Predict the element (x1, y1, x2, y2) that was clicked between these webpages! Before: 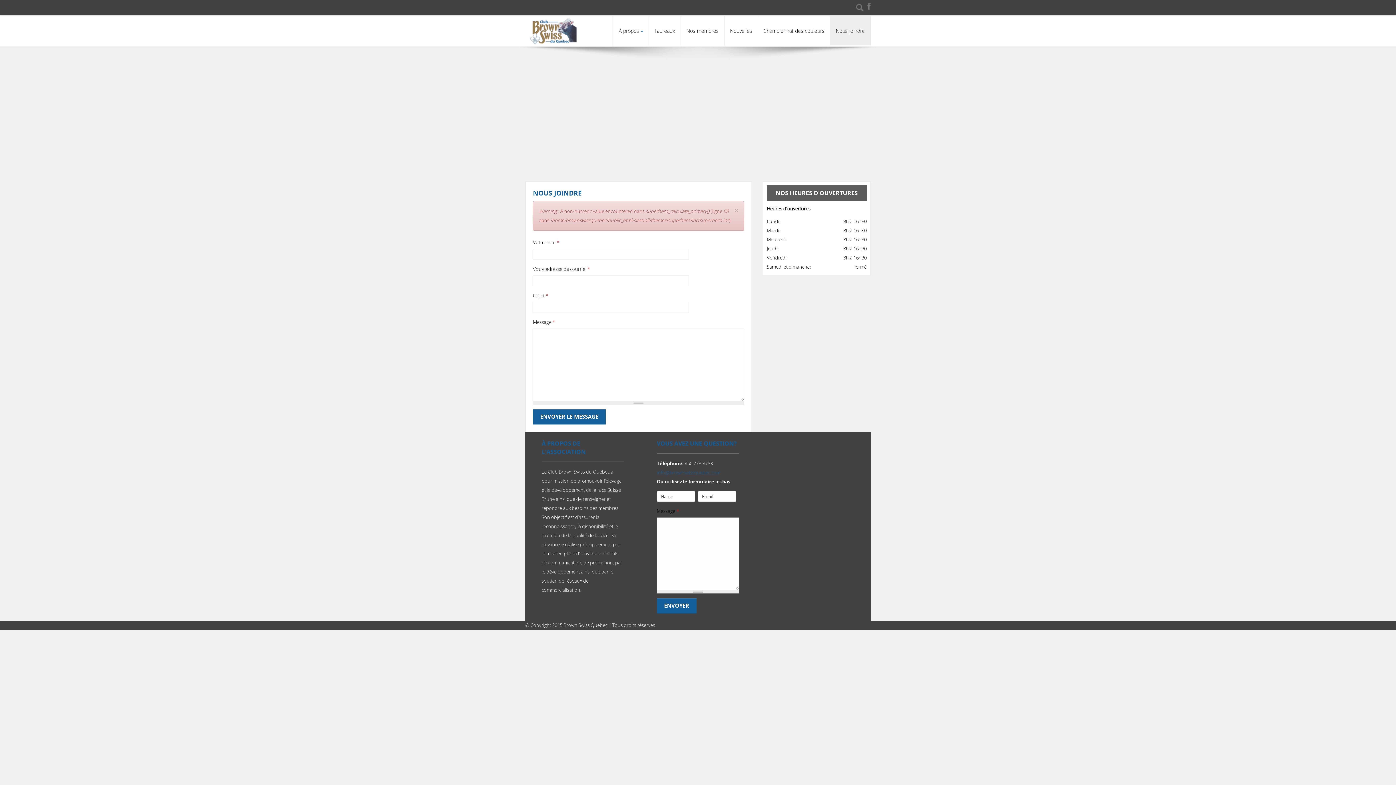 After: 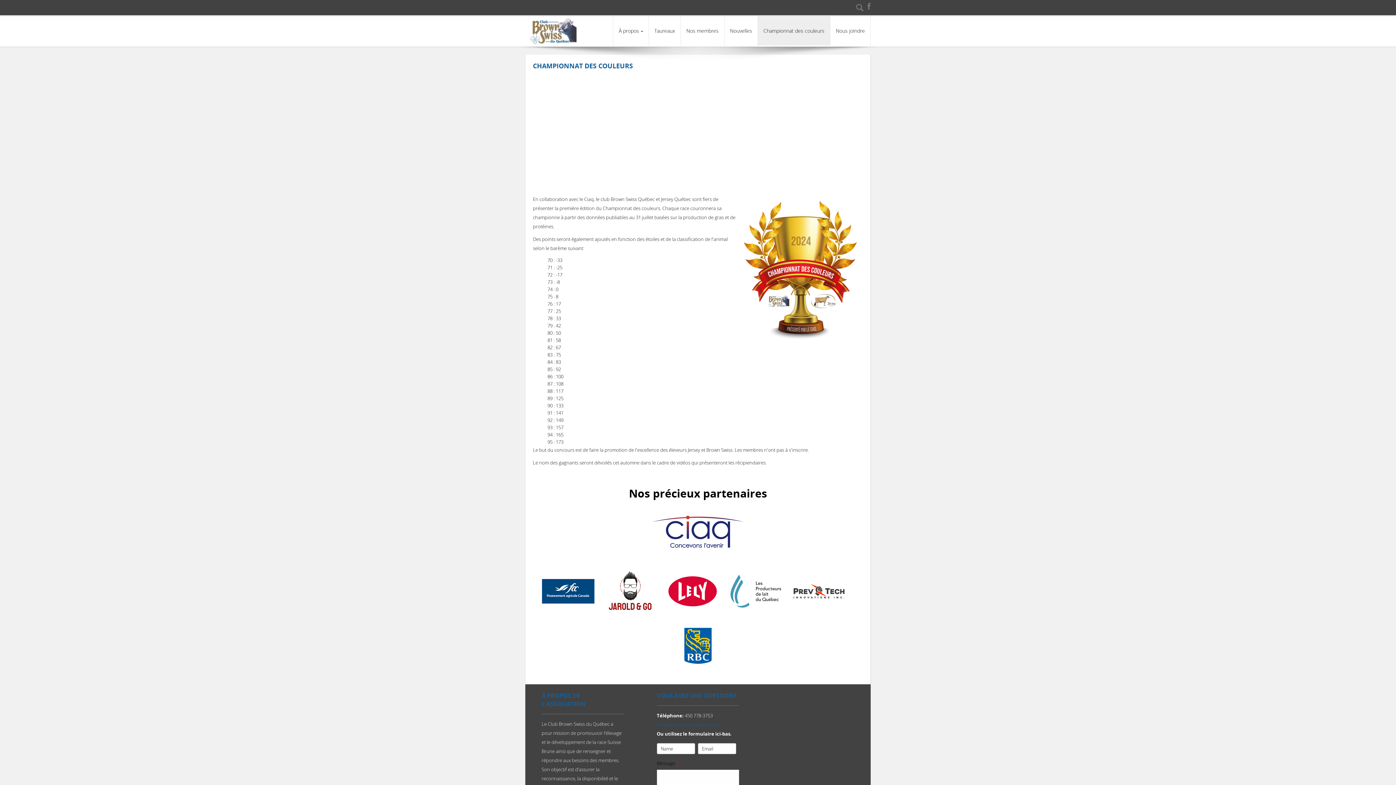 Action: label: Championnat des couleurs bbox: (758, 16, 830, 45)